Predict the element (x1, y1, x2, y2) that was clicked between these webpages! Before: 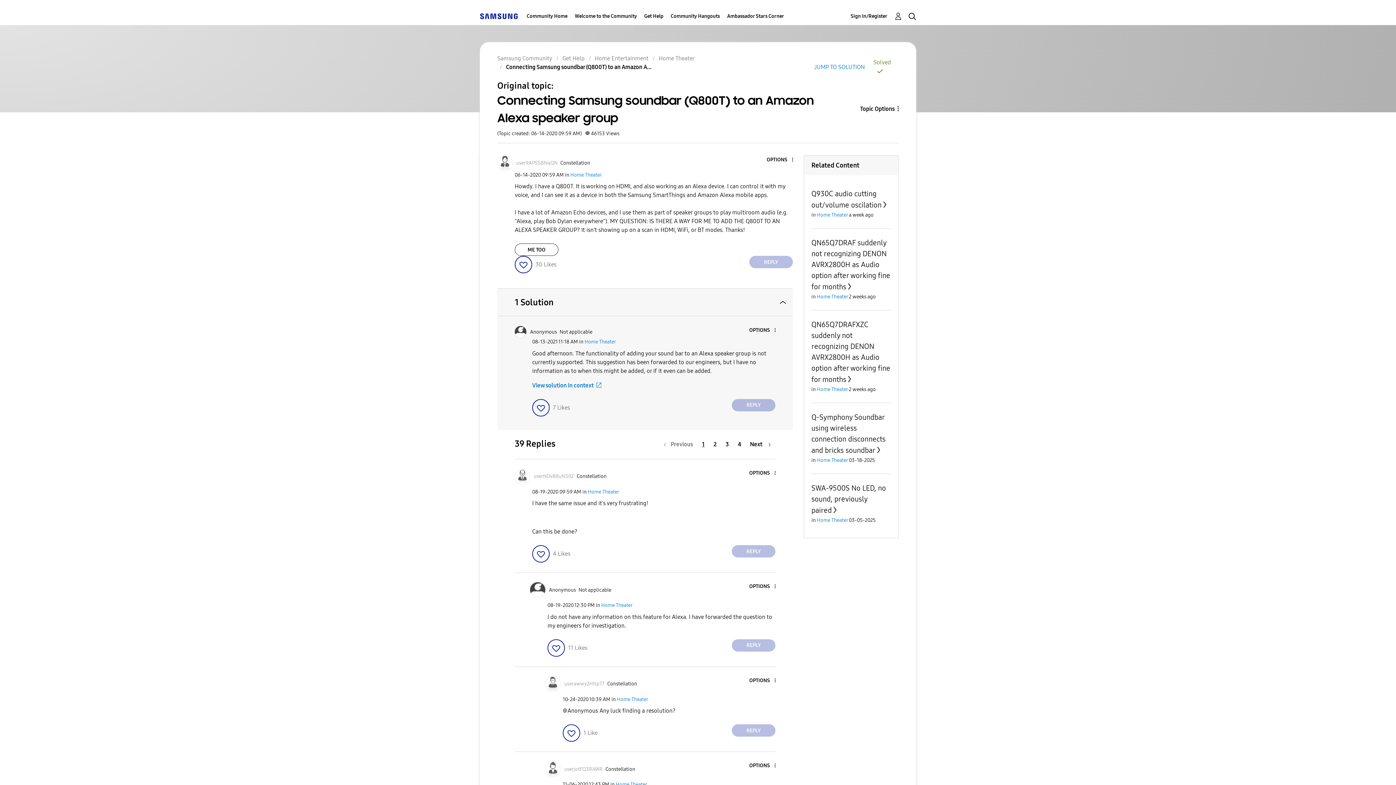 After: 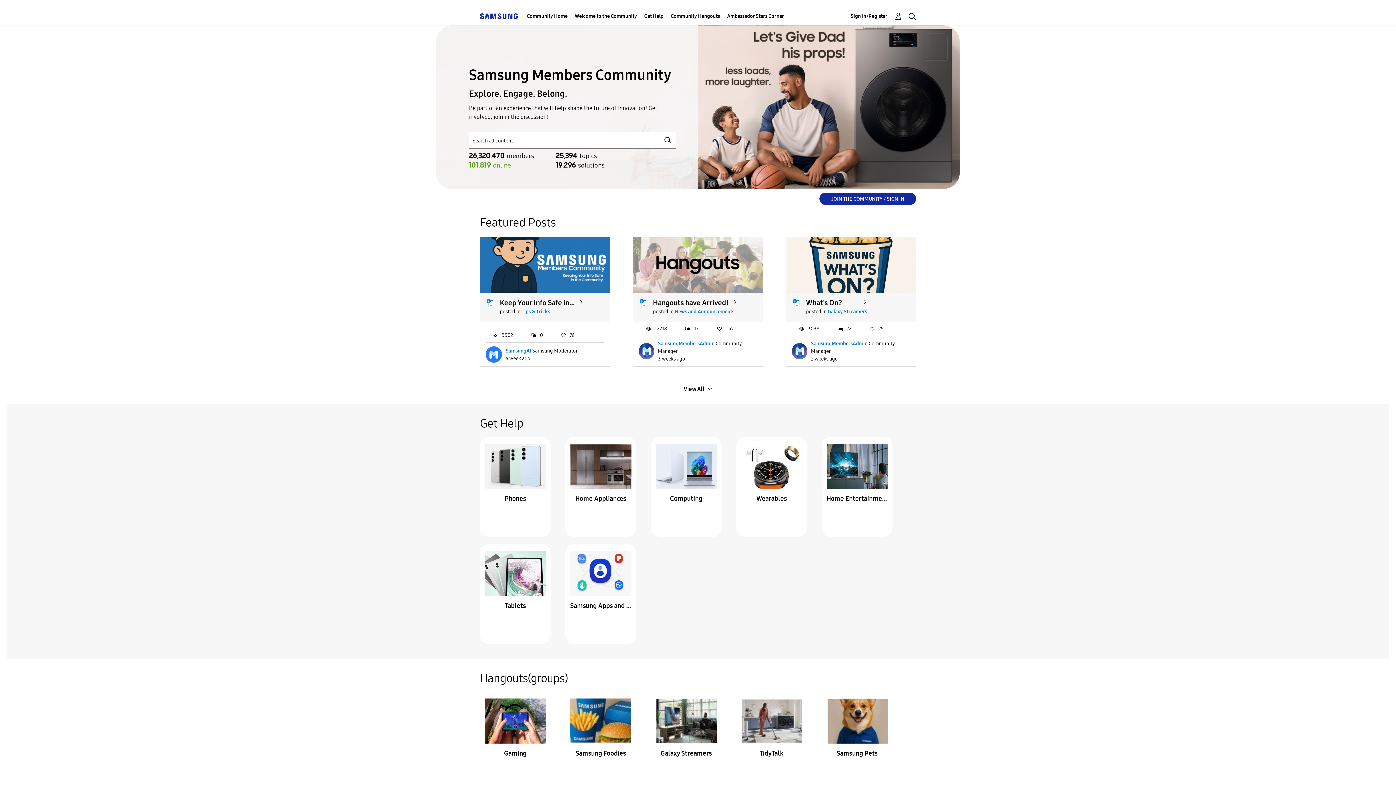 Action: label: Community Home bbox: (526, 7, 567, 25)